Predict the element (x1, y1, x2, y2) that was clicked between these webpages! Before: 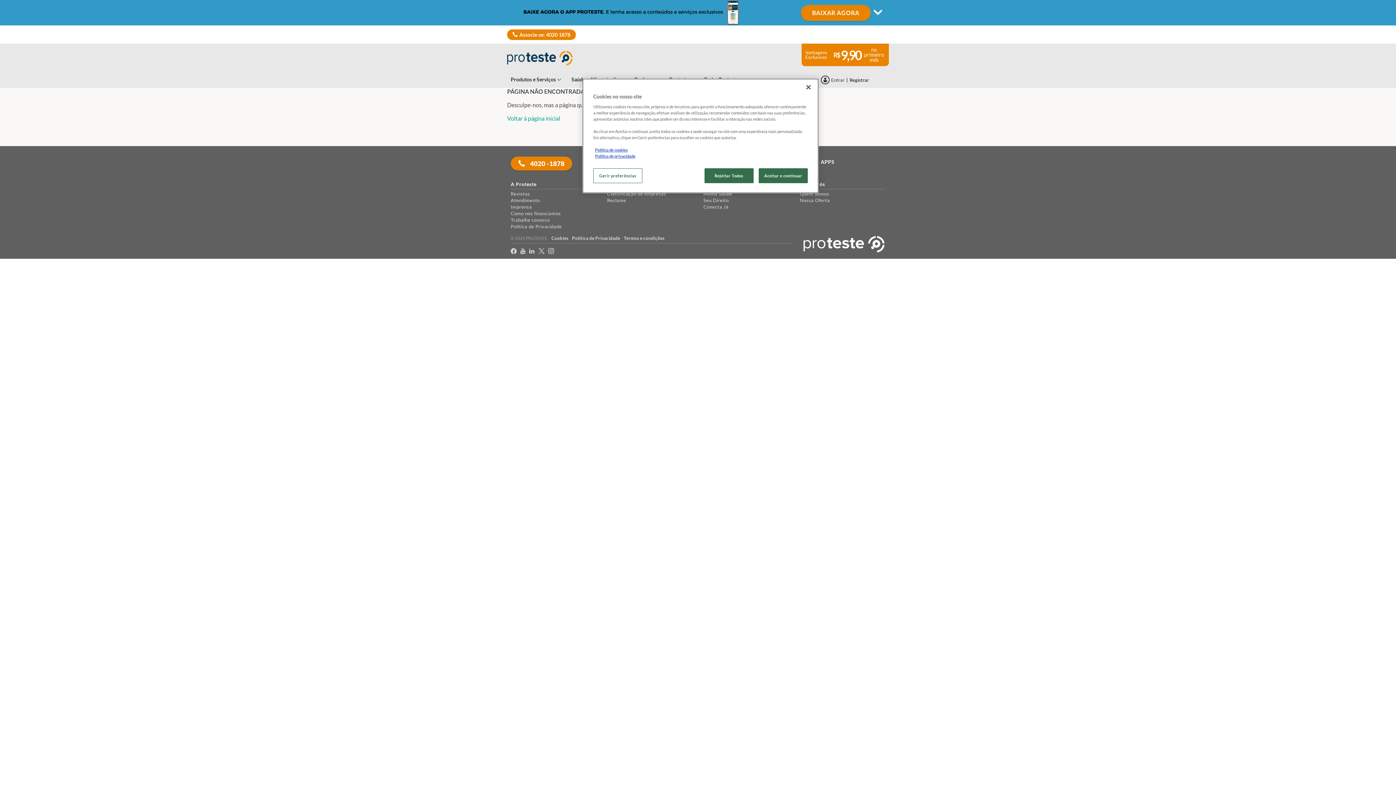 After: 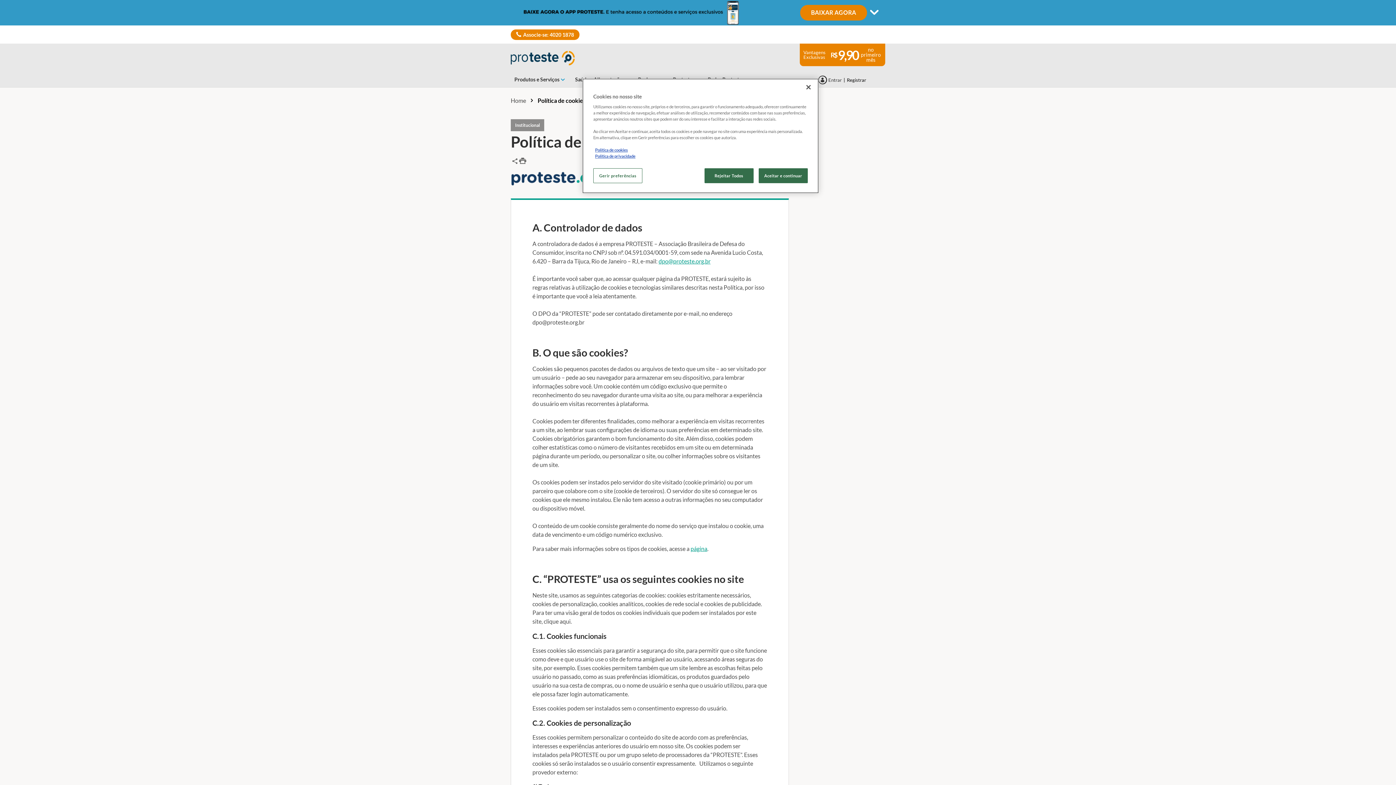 Action: label: Cookies bbox: (551, 235, 568, 241)